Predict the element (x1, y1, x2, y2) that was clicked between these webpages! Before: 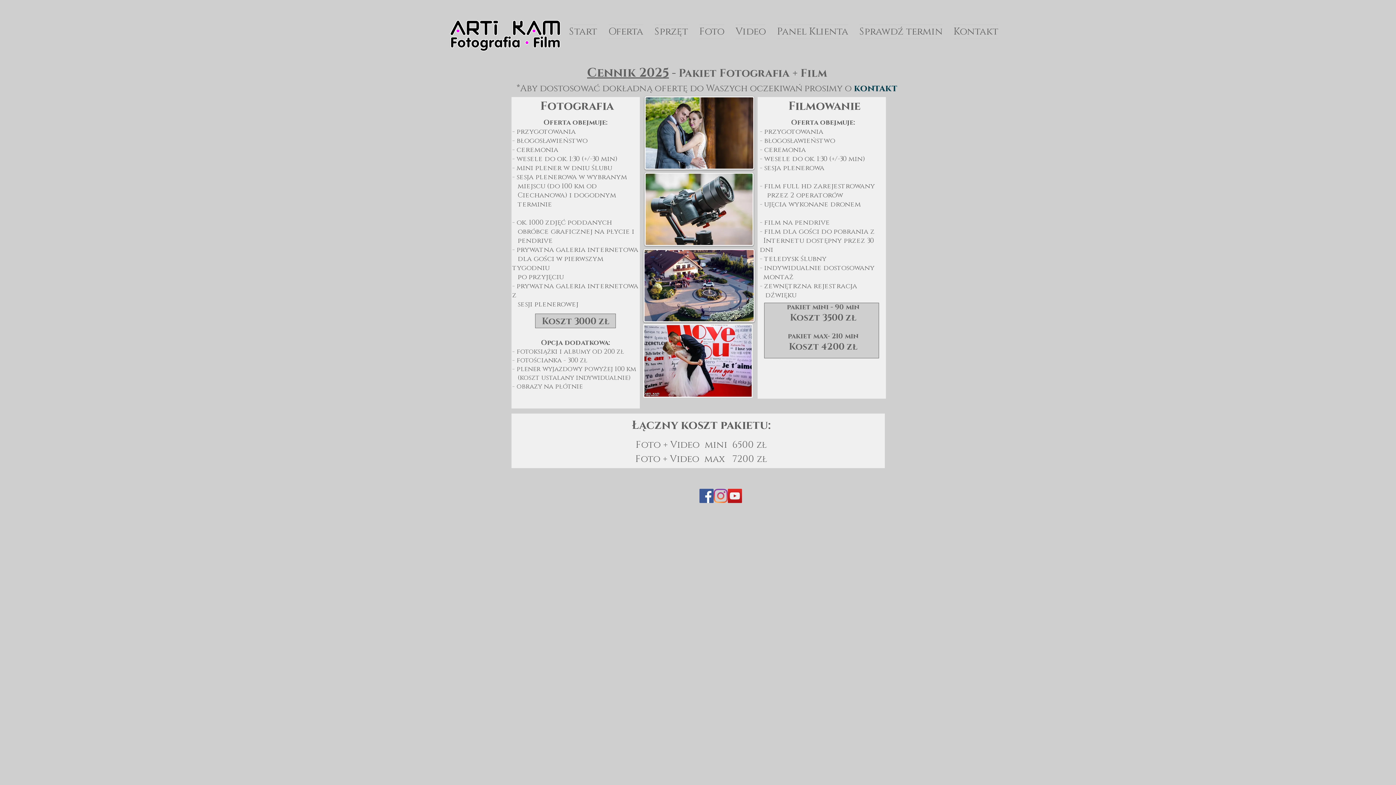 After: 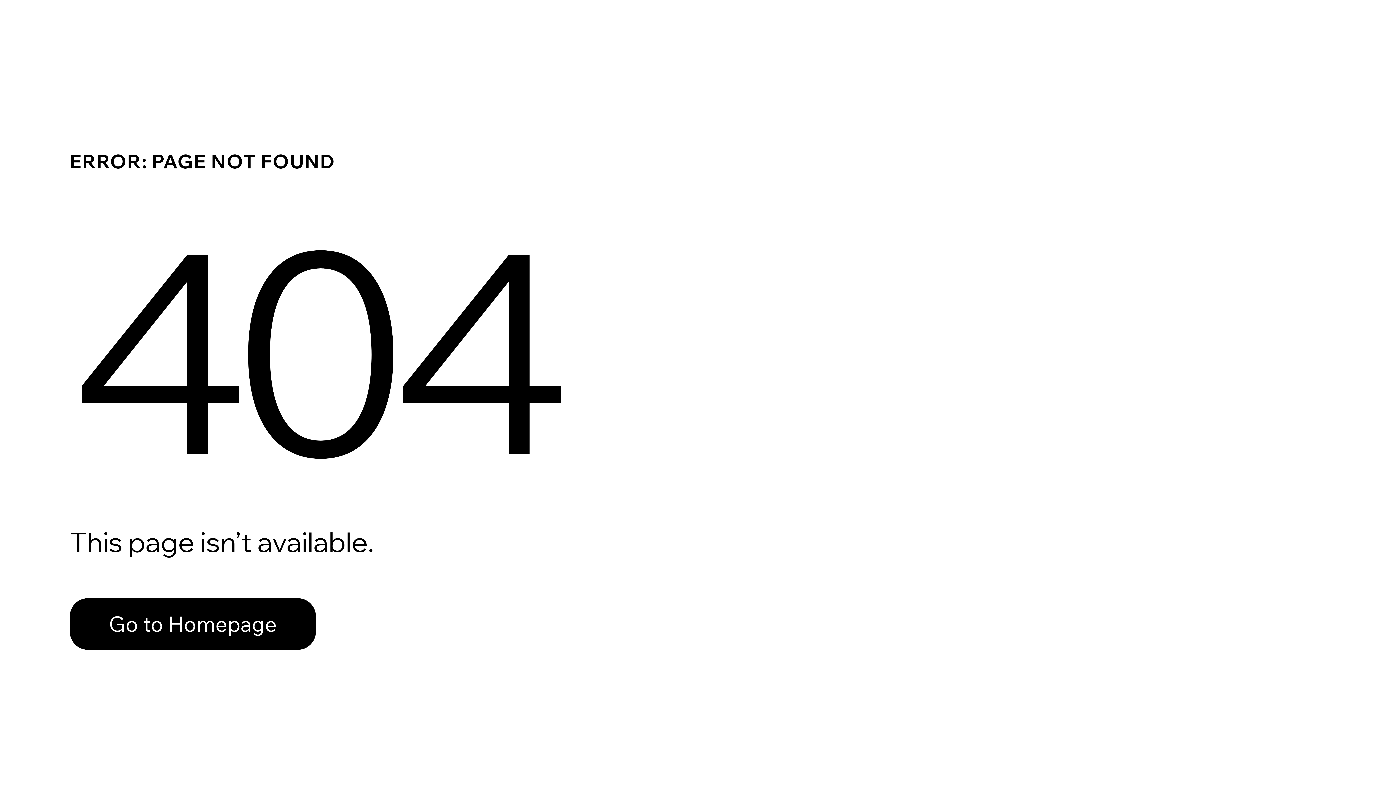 Action: label: Video bbox: (730, 24, 771, 38)